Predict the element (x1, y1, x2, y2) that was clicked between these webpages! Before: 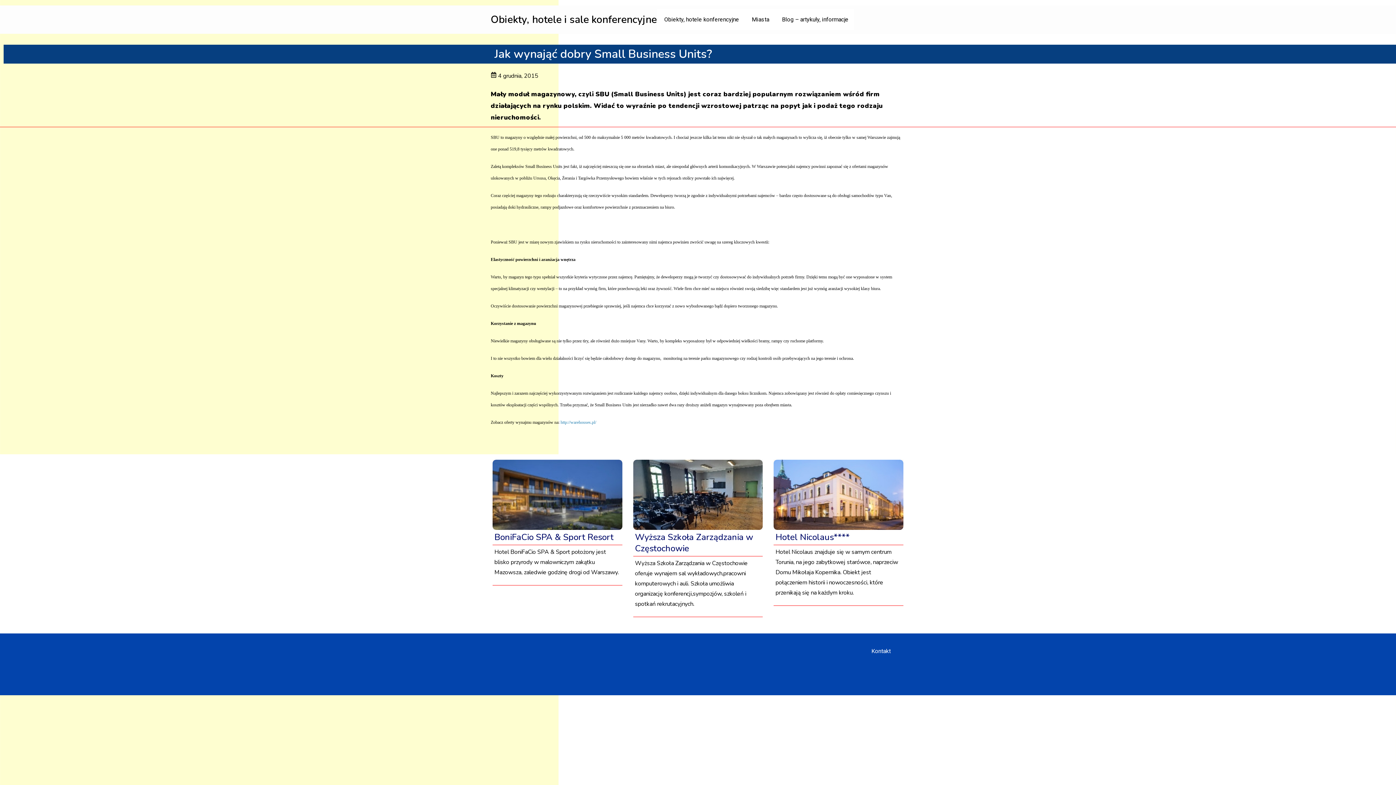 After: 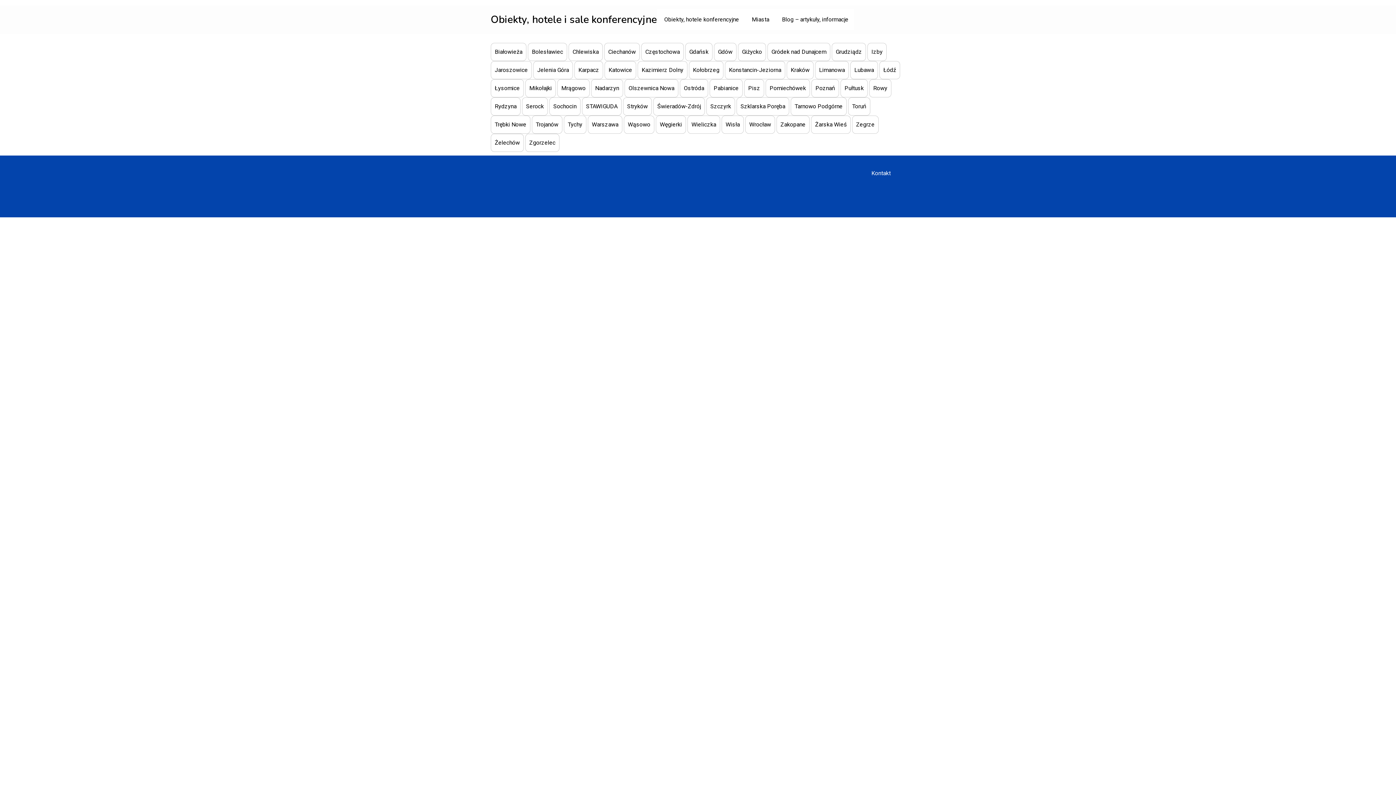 Action: label: Miasta bbox: (744, 9, 774, 30)